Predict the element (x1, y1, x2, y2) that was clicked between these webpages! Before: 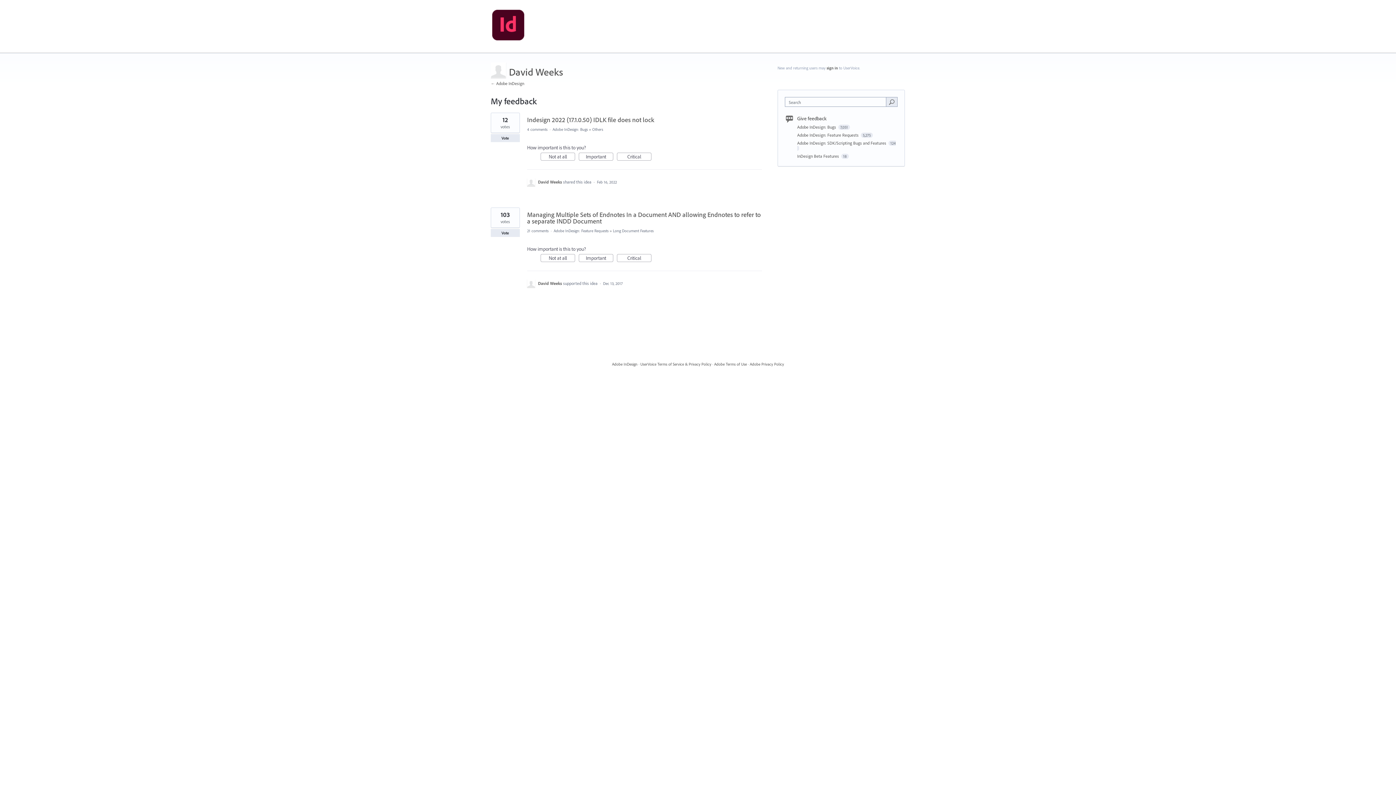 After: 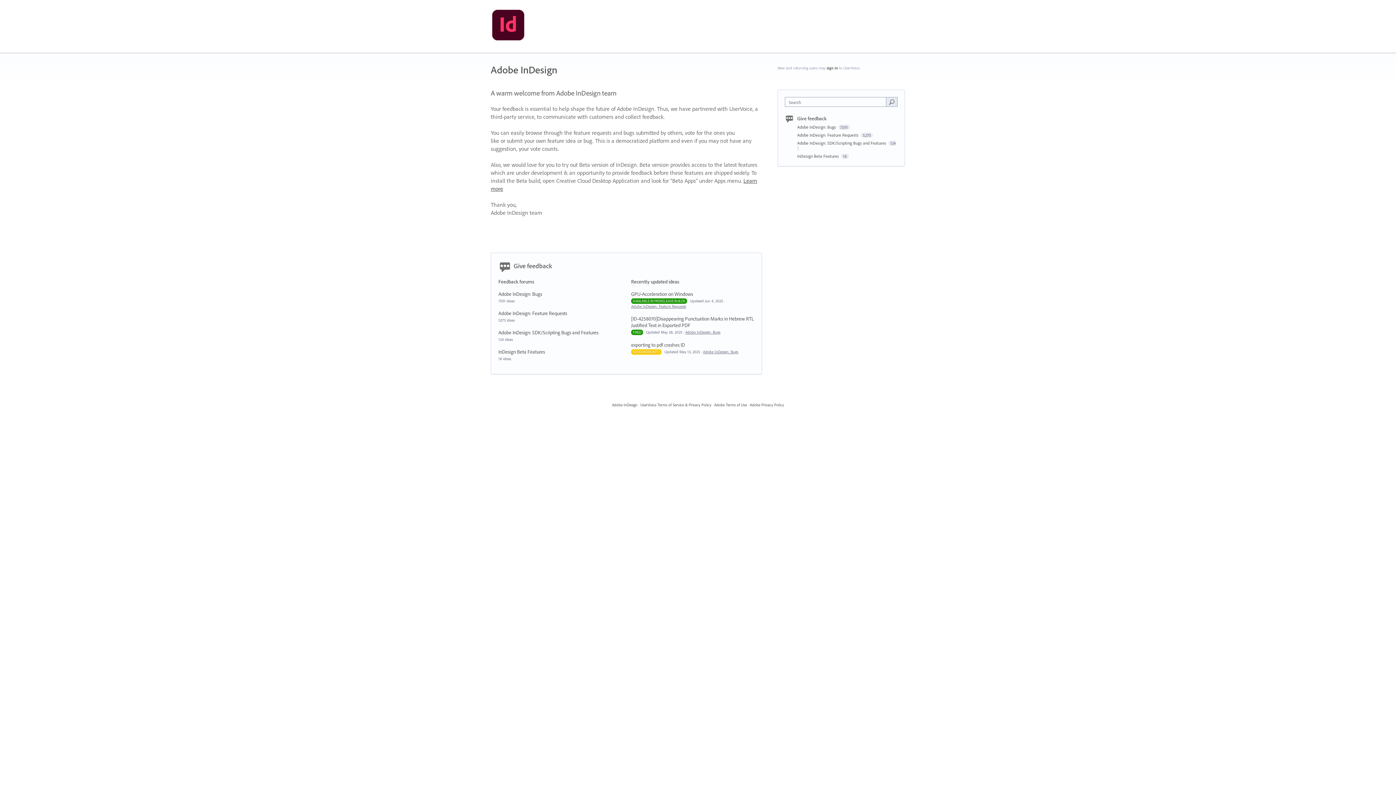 Action: bbox: (490, 9, 525, 44)